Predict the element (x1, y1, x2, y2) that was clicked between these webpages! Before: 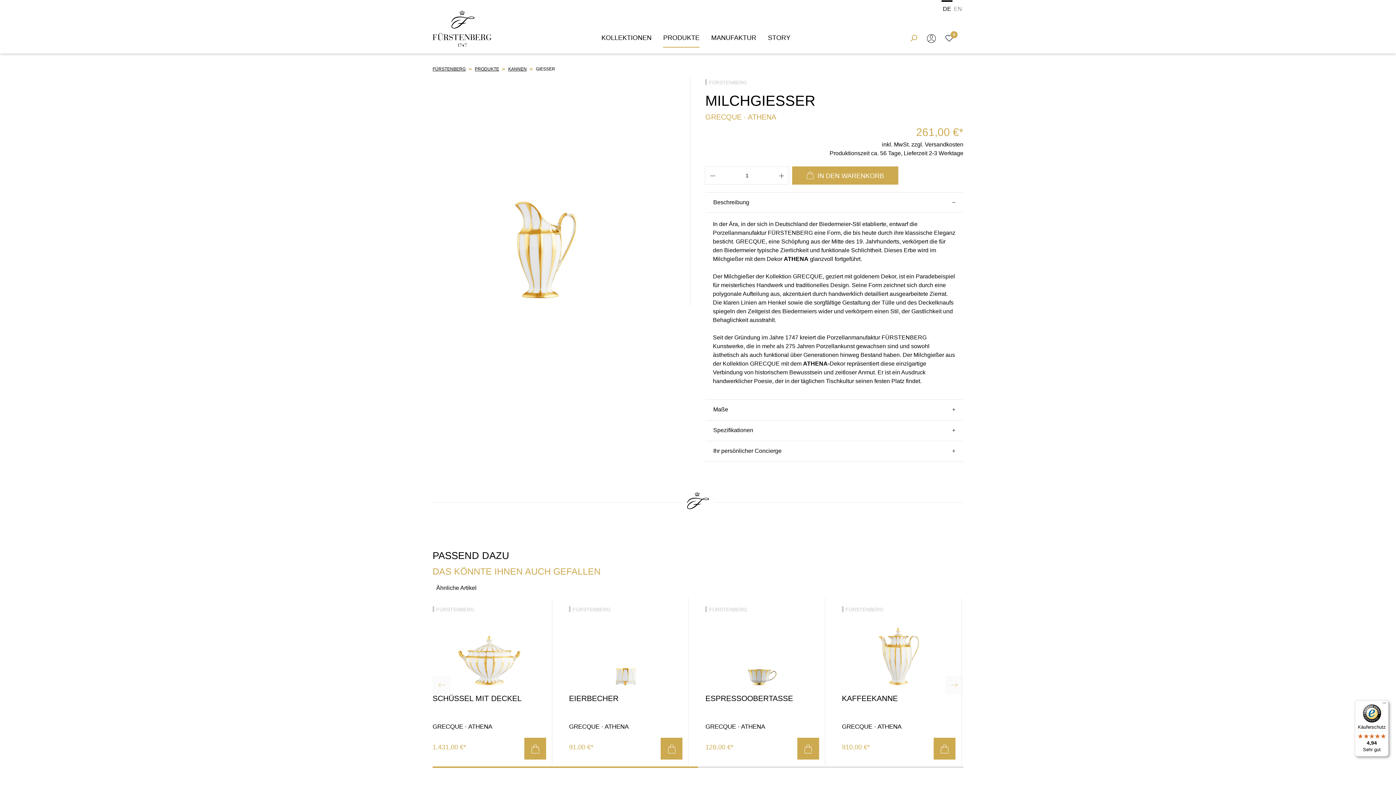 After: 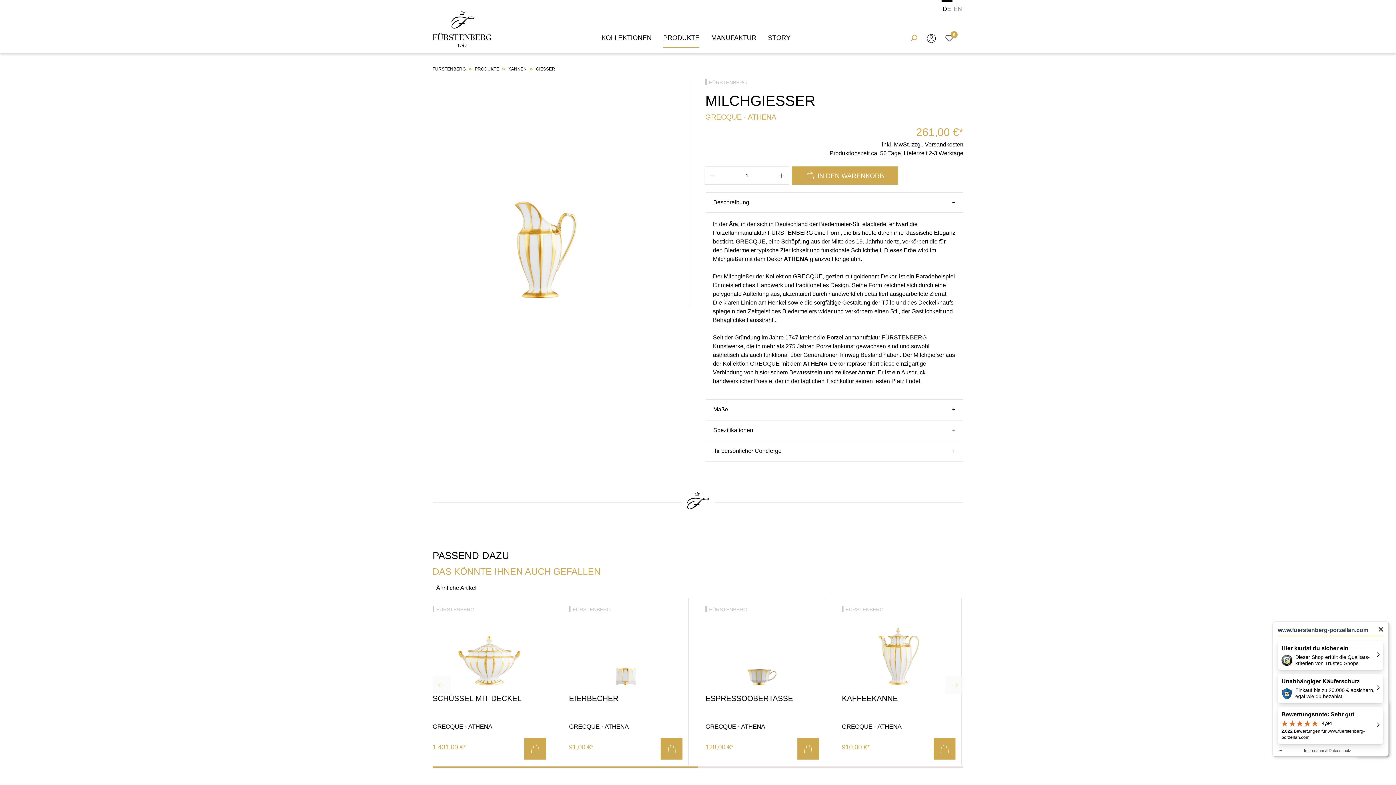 Action: label: Käuferschutz

4,94

Sehr gut bbox: (1355, 700, 1389, 757)